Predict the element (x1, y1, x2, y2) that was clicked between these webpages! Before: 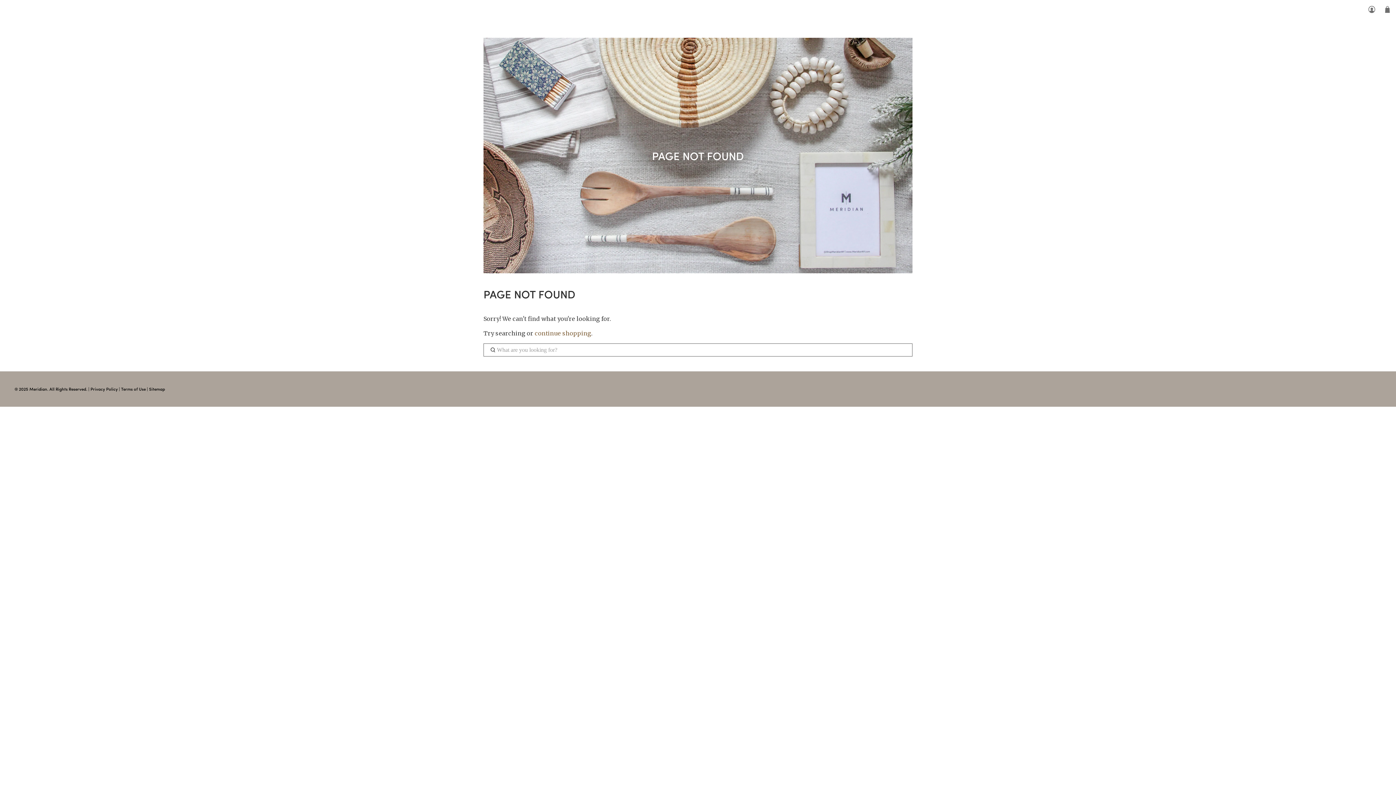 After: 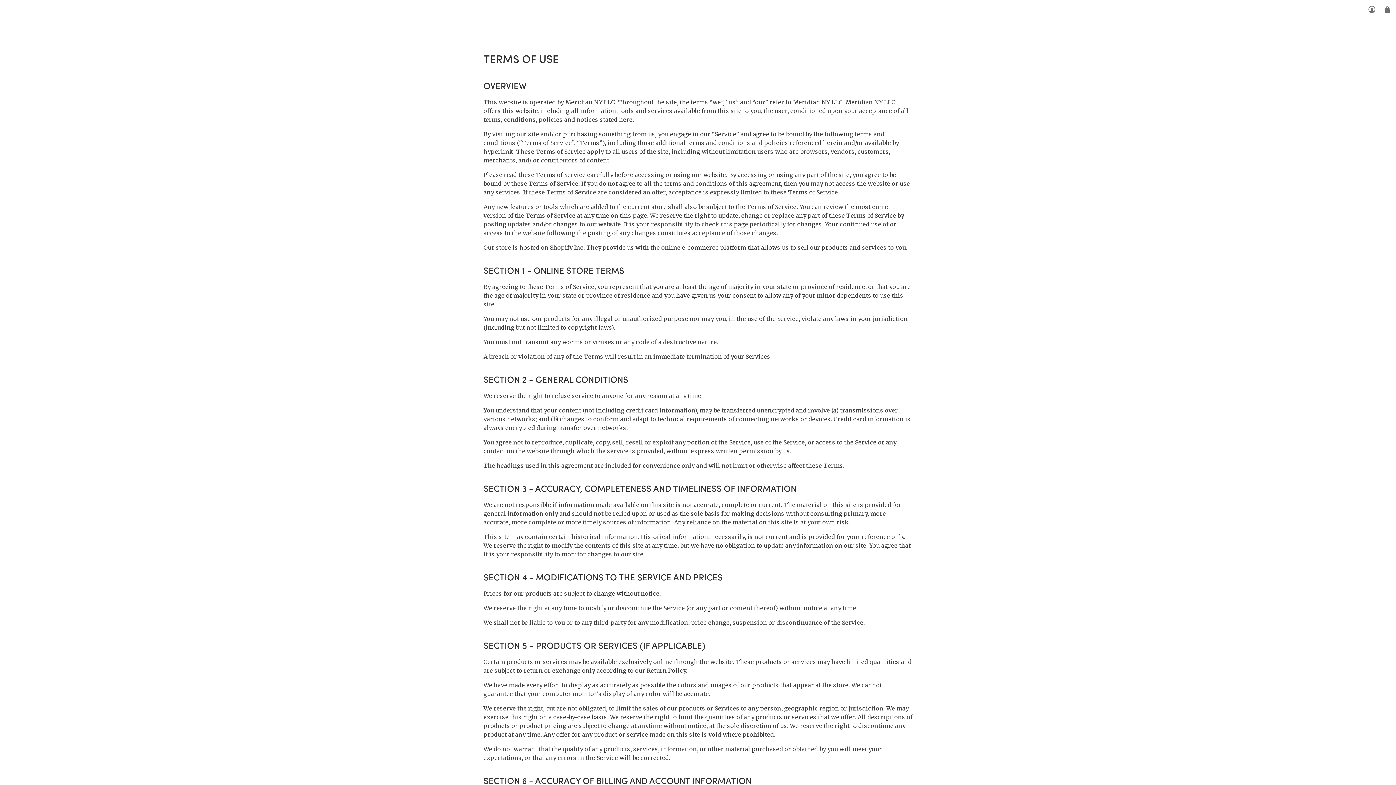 Action: label: Terms of Use bbox: (121, 386, 145, 392)